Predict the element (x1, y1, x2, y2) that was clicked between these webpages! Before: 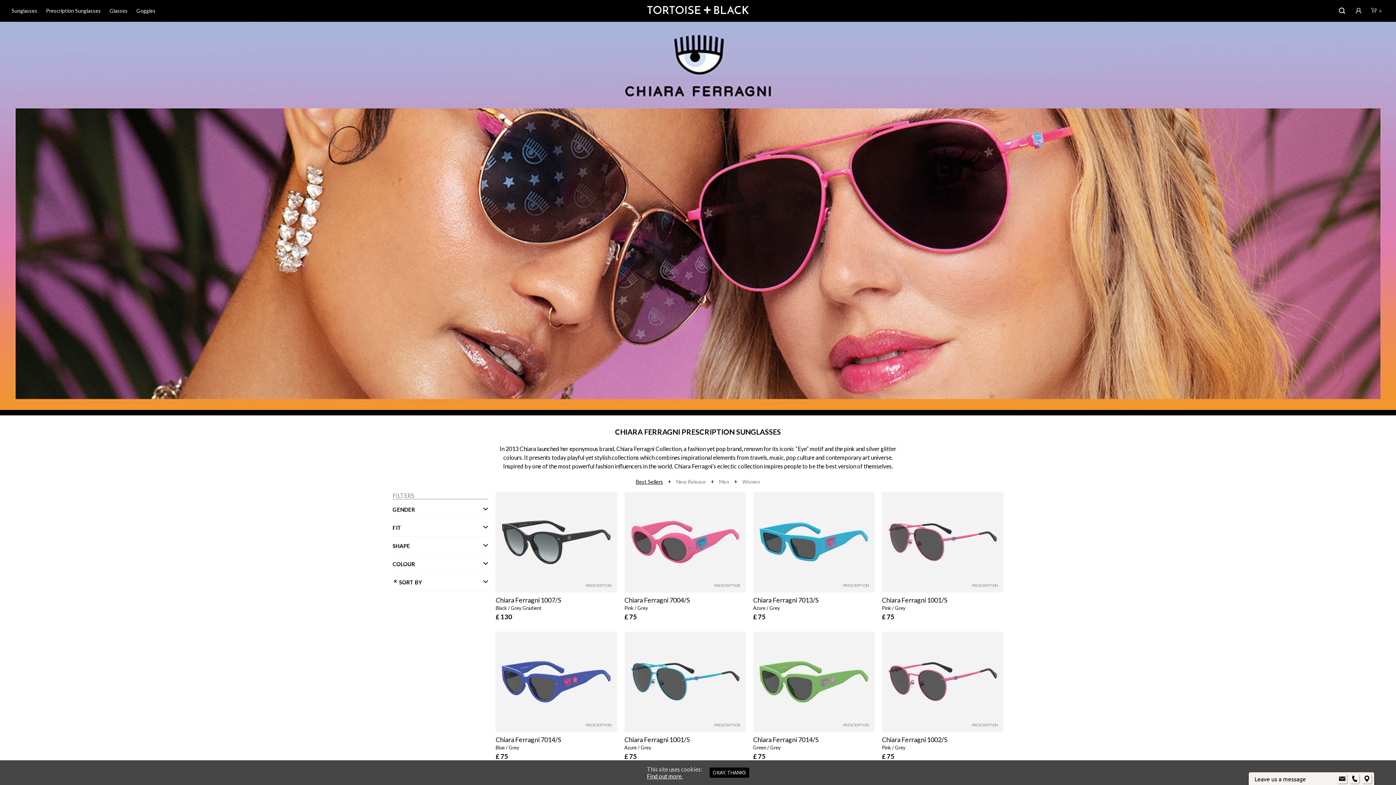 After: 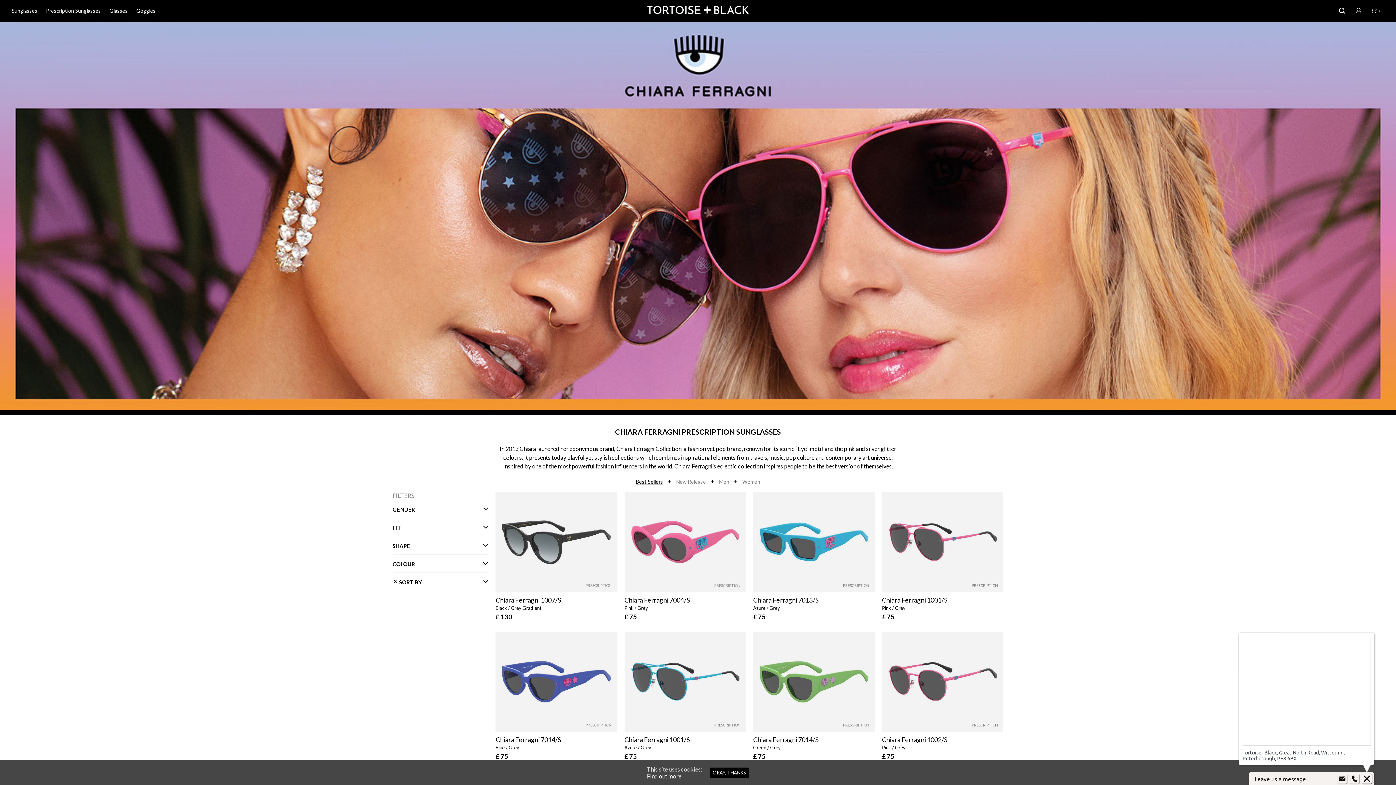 Action: bbox: (1362, 774, 1372, 783)